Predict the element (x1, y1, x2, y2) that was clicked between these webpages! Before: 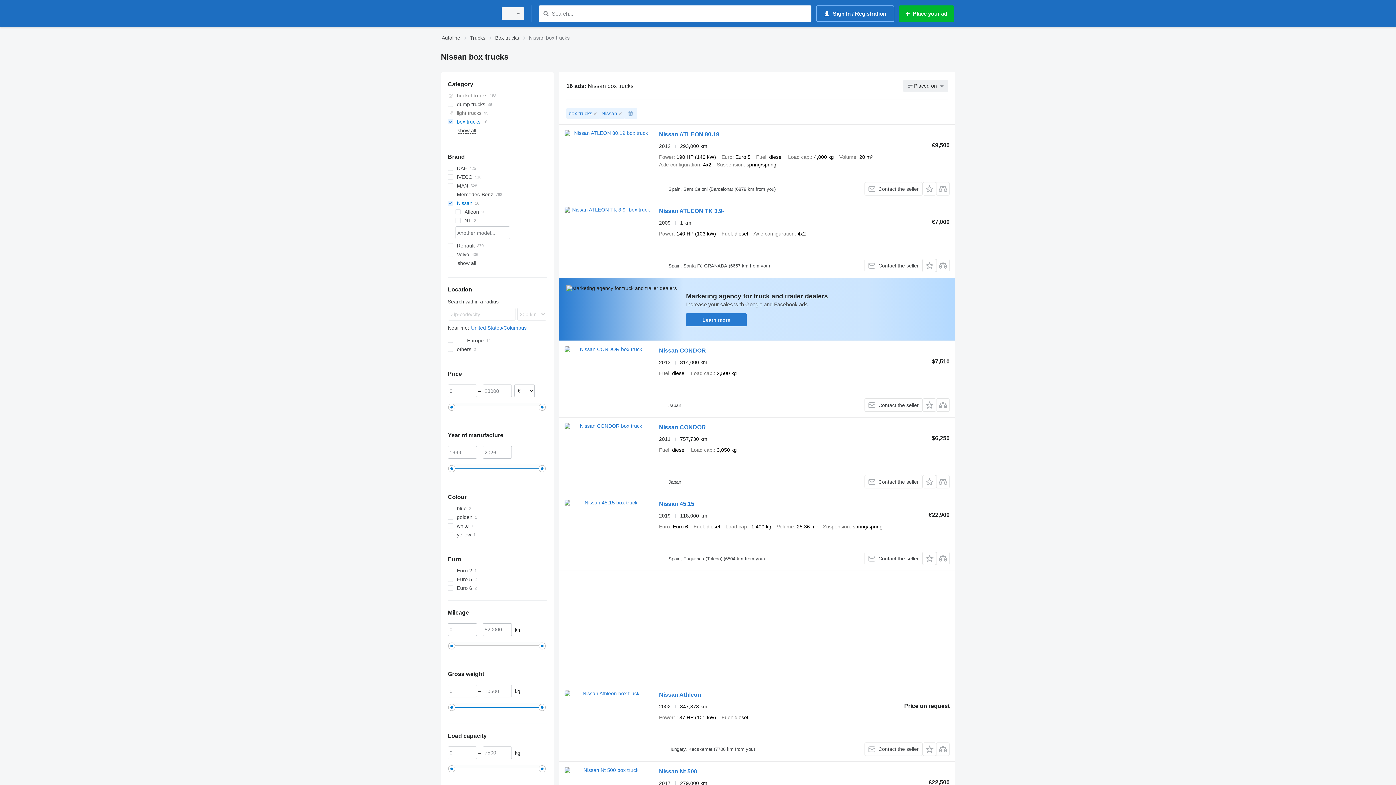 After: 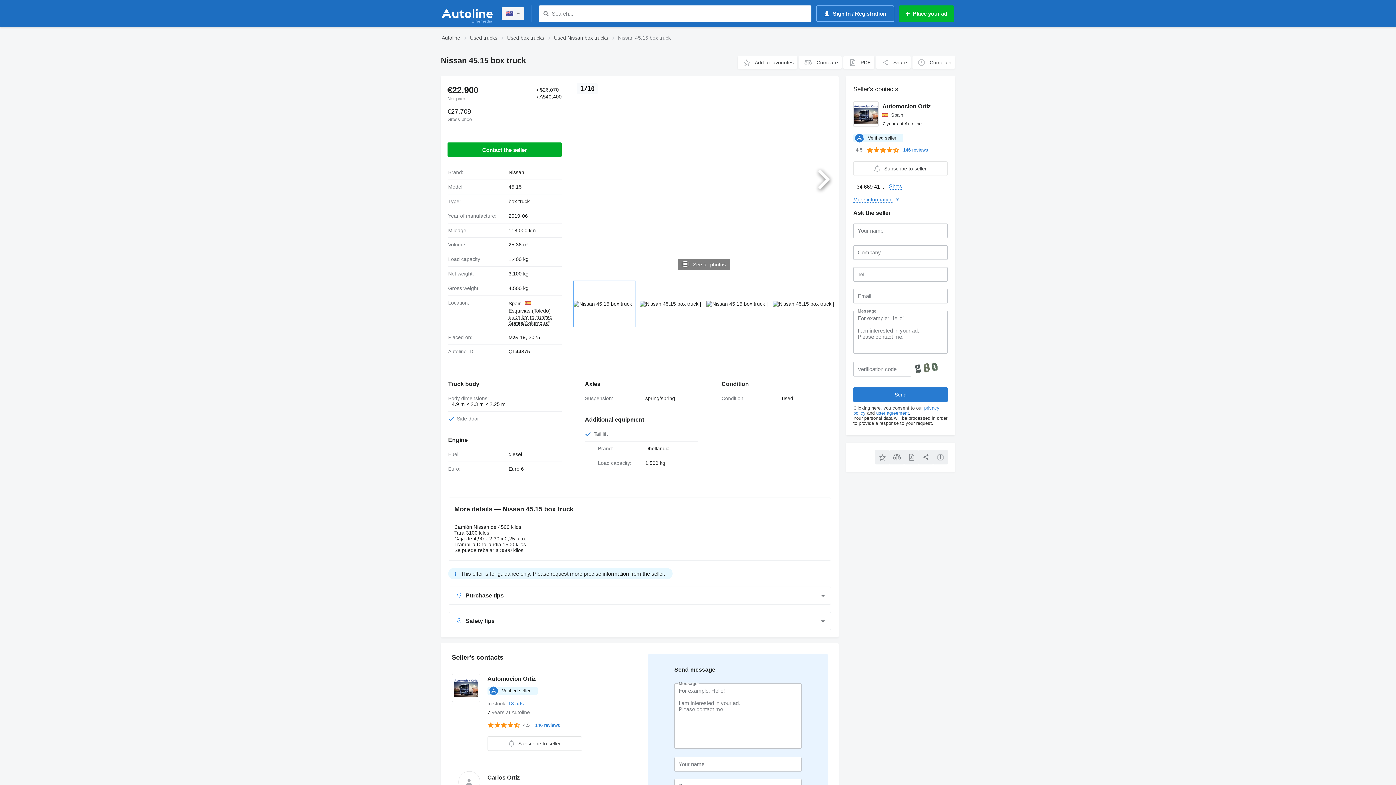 Action: bbox: (564, 500, 651, 565)